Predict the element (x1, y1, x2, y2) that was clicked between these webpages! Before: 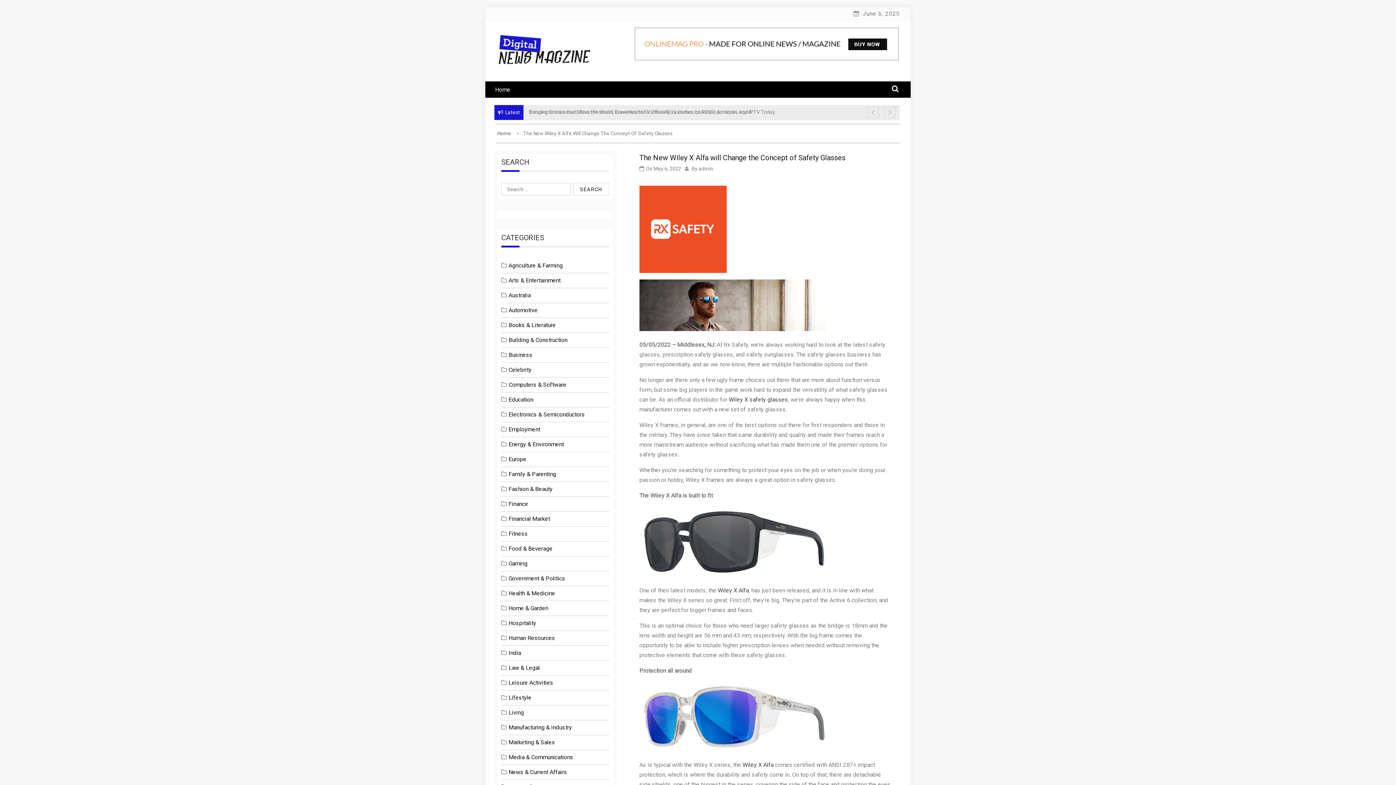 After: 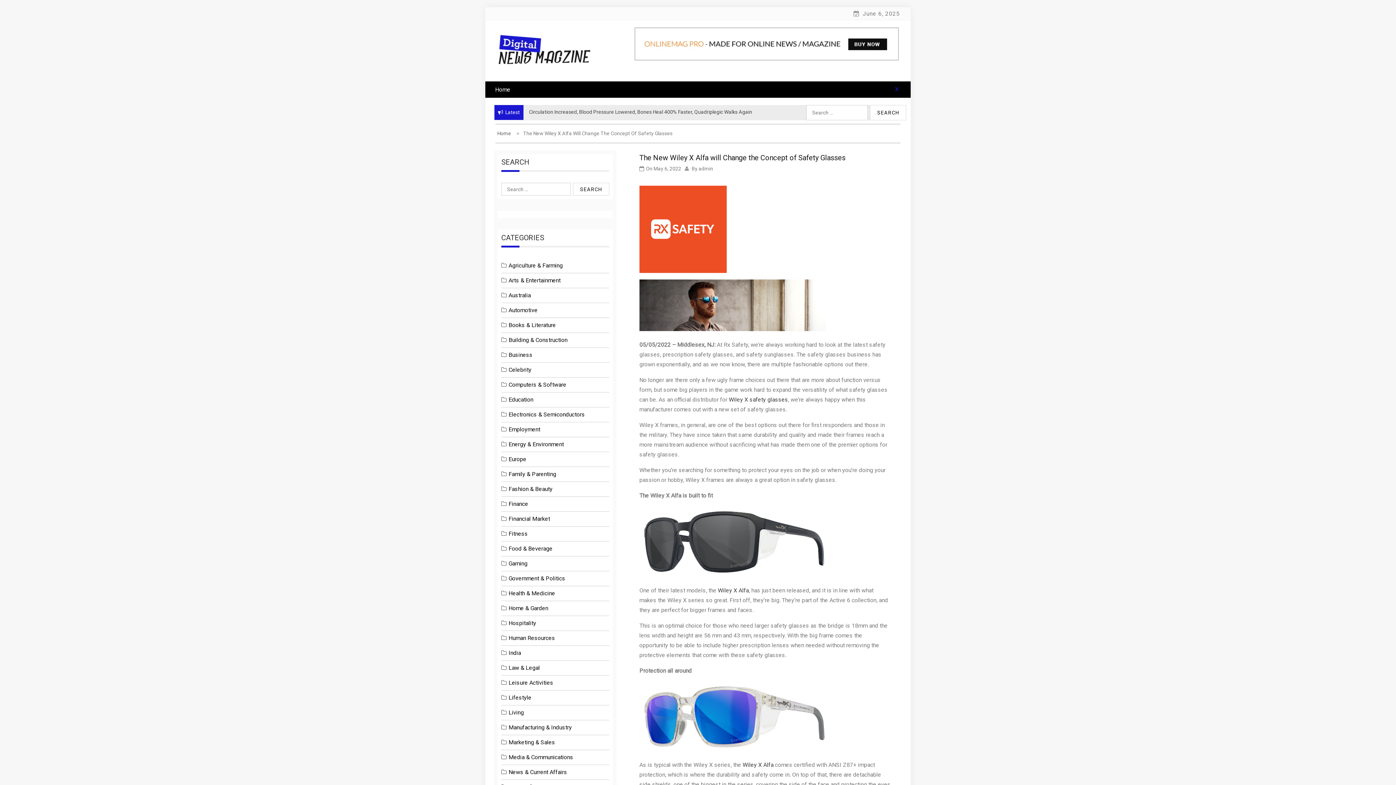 Action: bbox: (889, 82, 901, 96)